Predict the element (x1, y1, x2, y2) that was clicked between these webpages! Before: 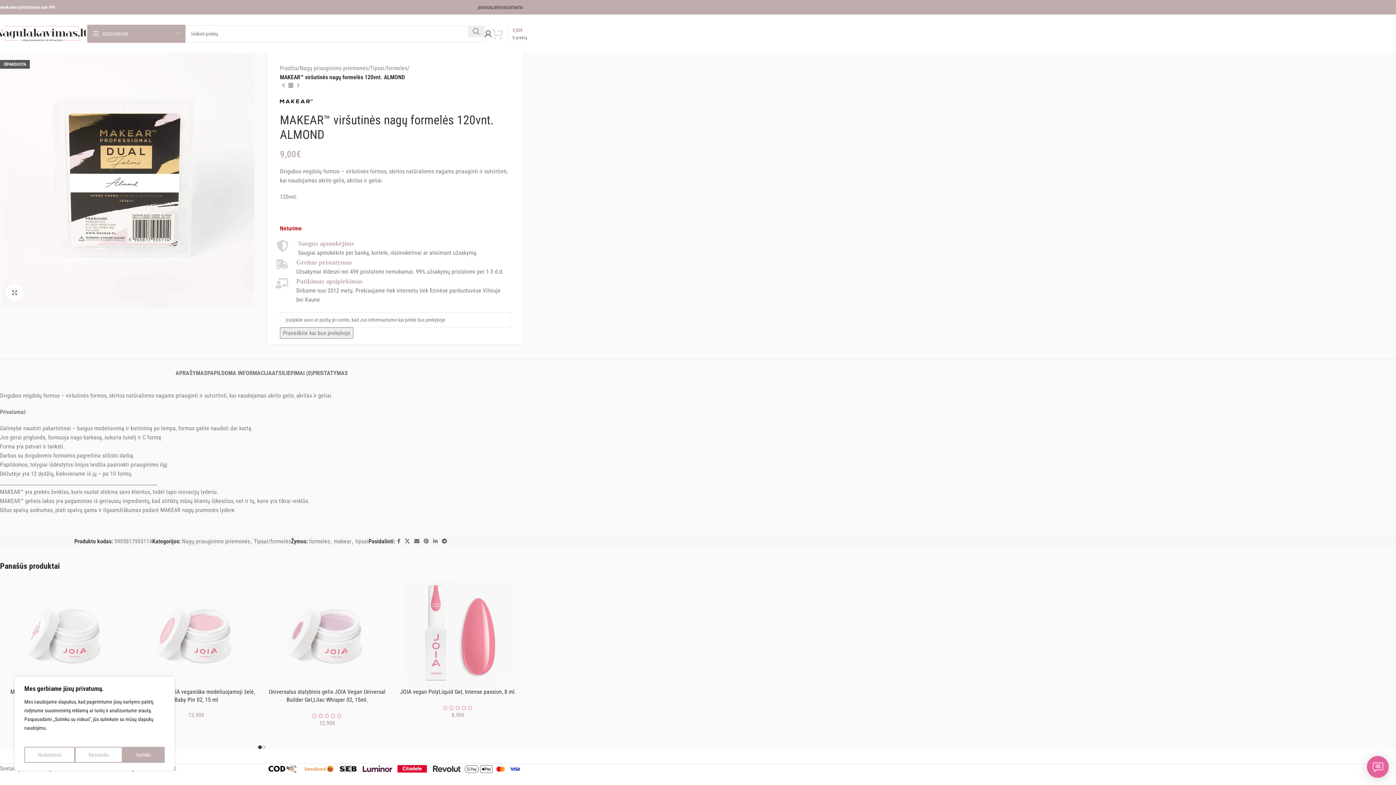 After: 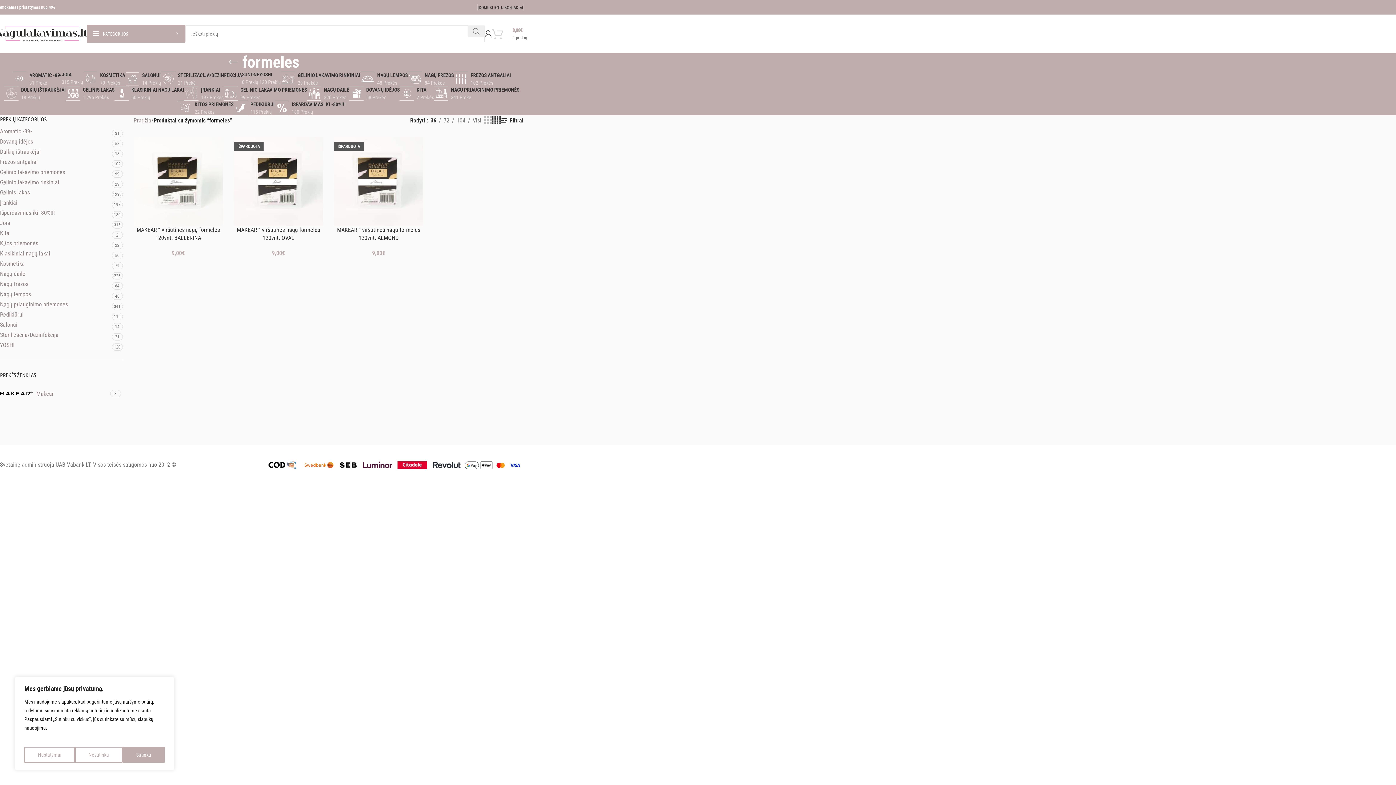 Action: bbox: (309, 538, 330, 545) label: formeles